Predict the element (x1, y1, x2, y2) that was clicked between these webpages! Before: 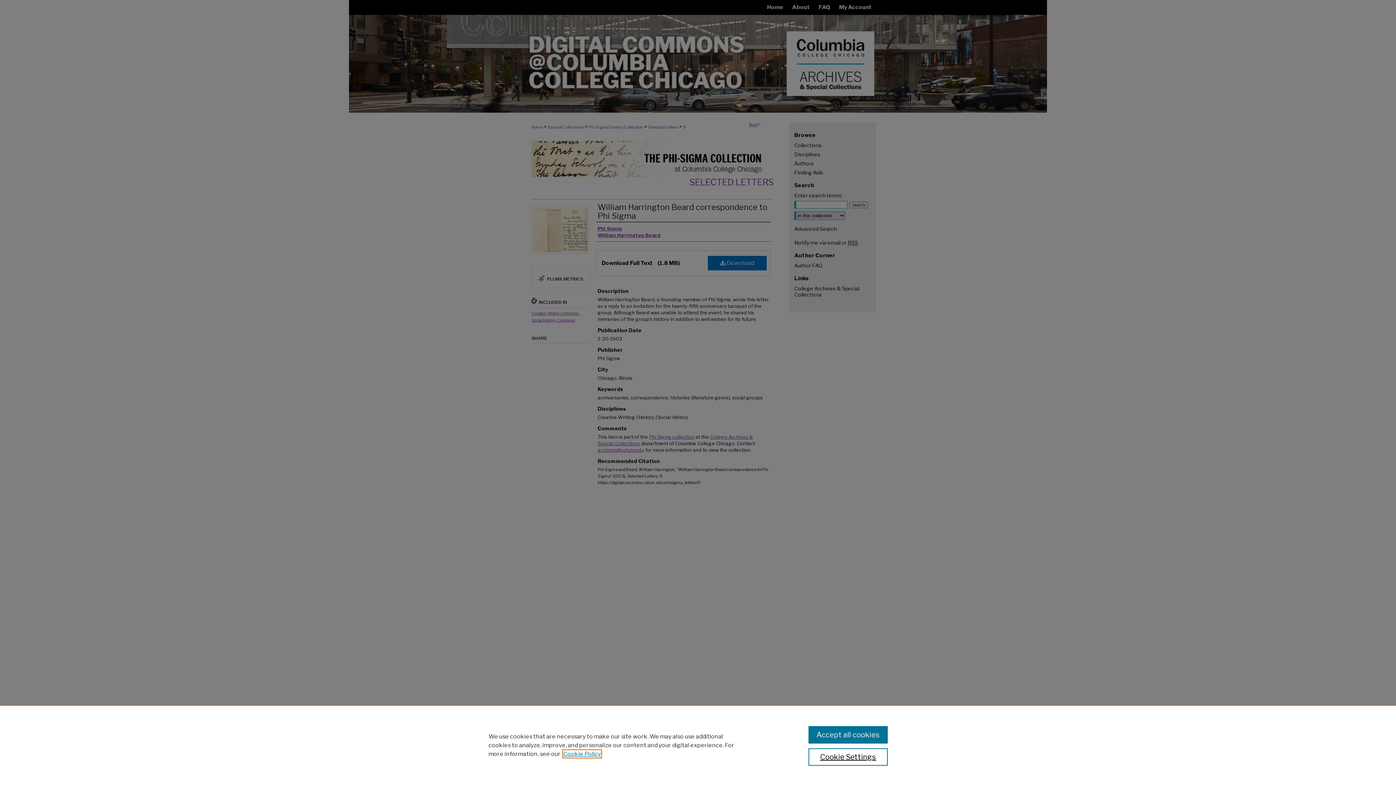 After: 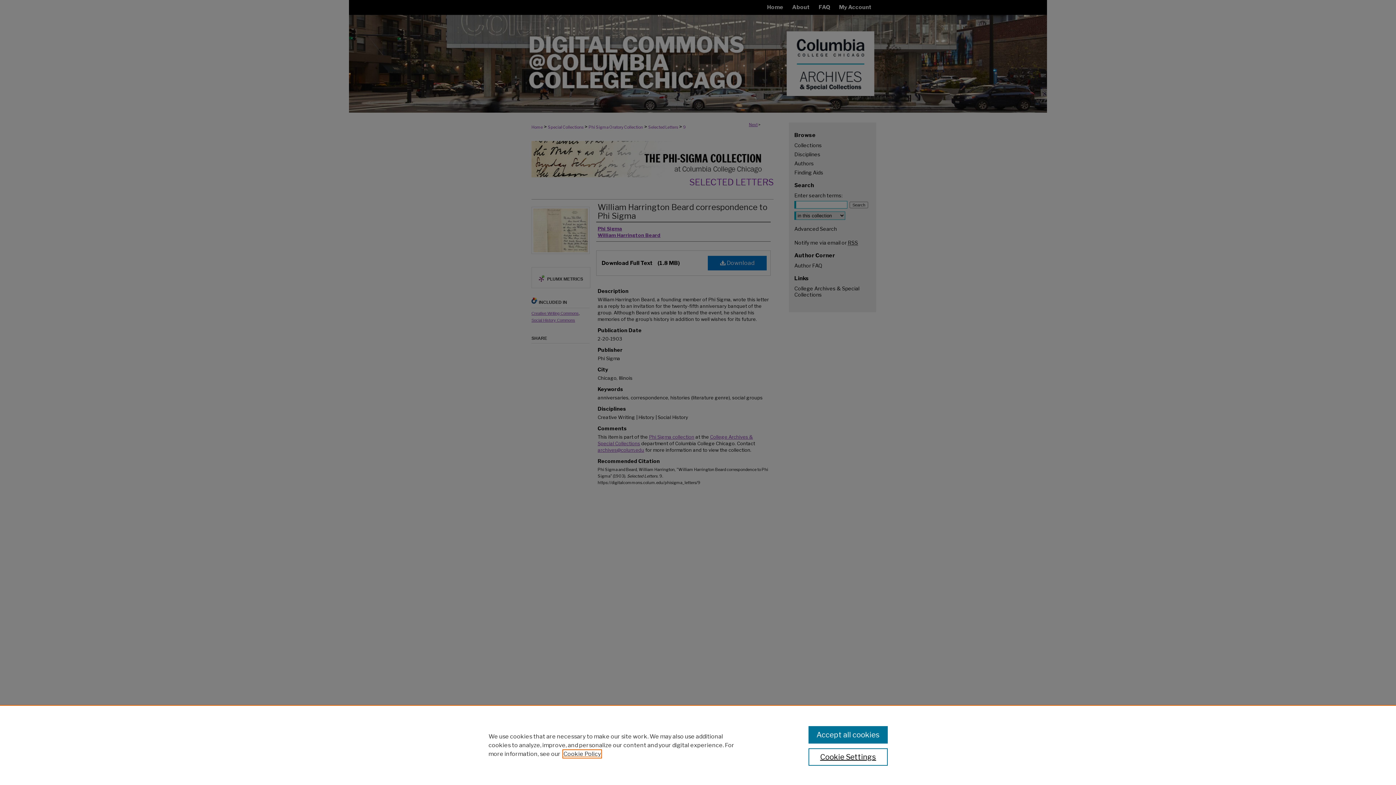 Action: bbox: (563, 750, 601, 757) label: , opens in a new tab